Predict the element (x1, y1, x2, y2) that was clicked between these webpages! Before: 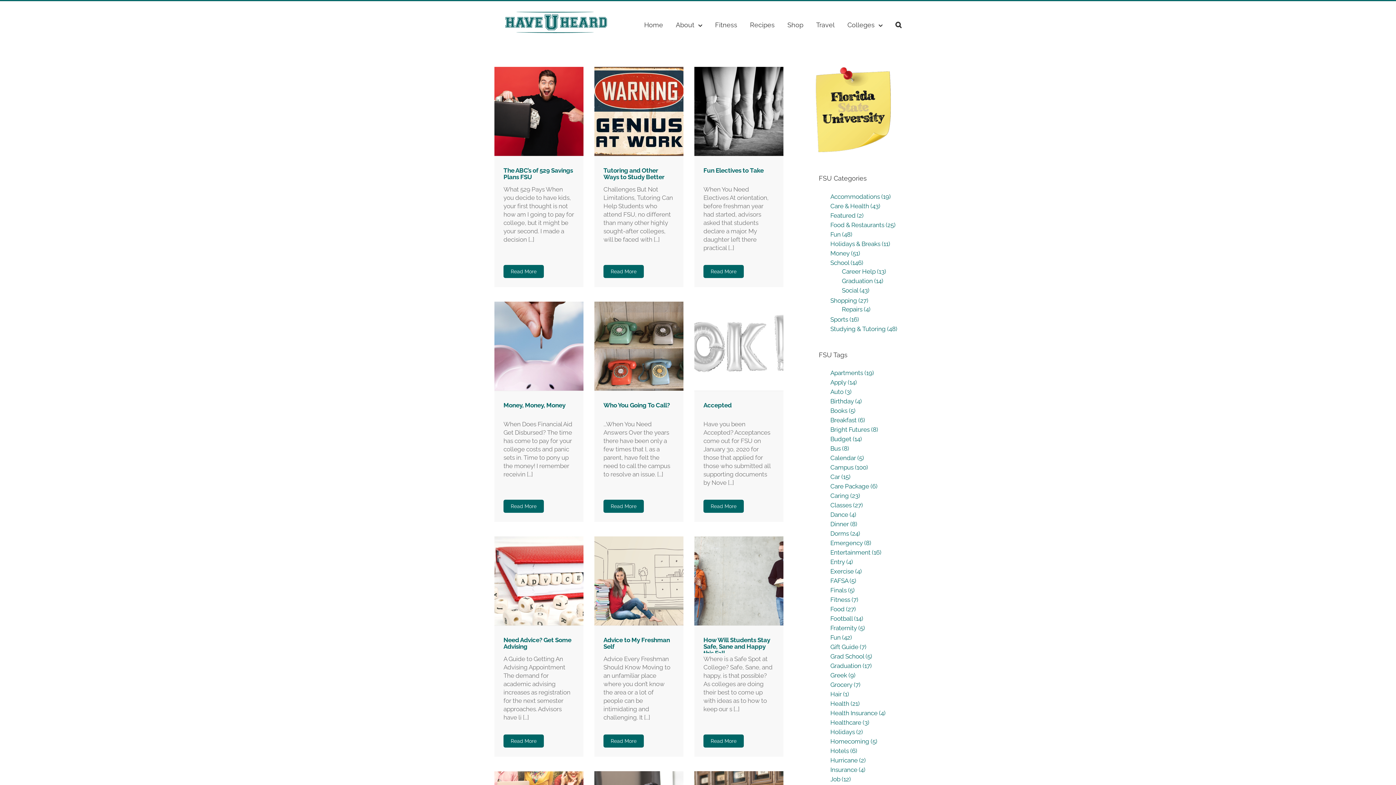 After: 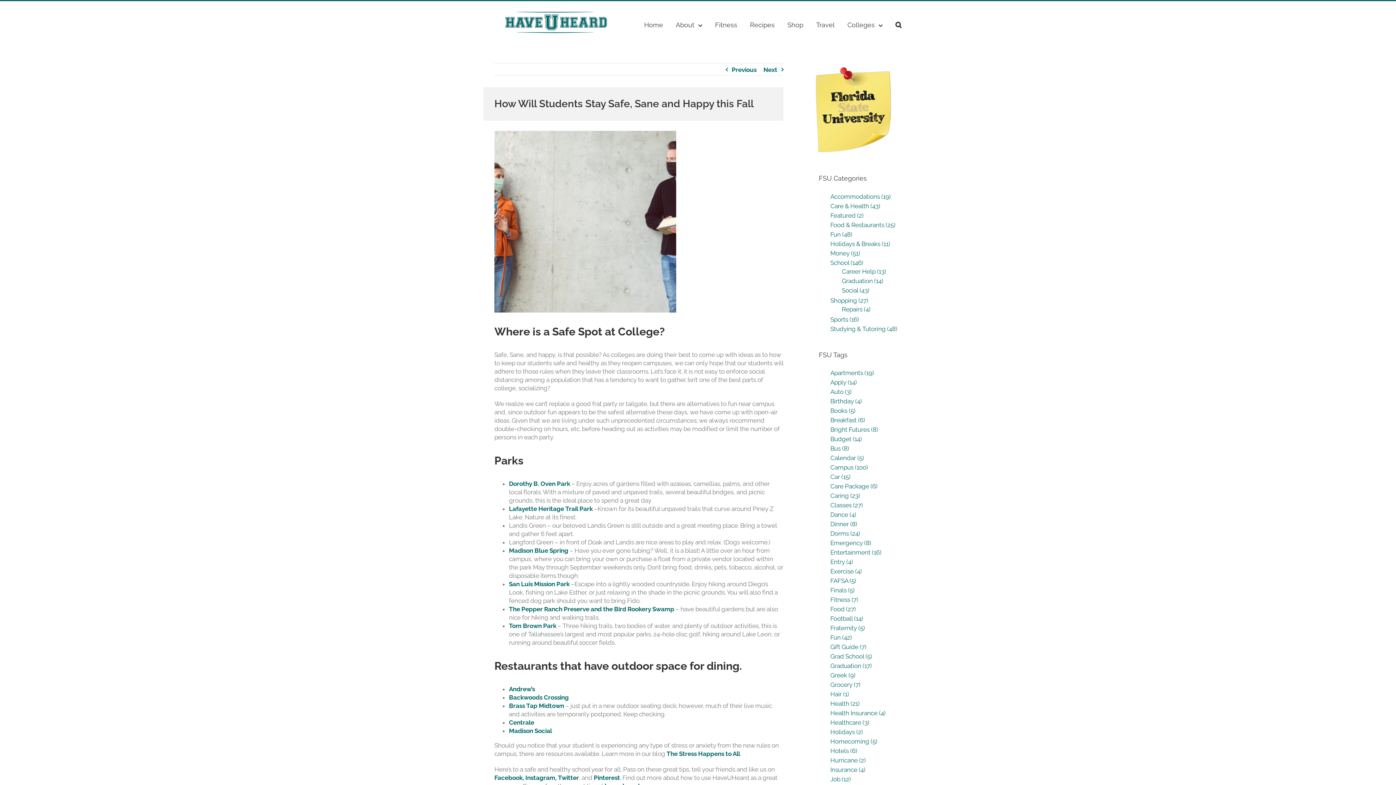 Action: bbox: (703, 734, 744, 748) label: Read More